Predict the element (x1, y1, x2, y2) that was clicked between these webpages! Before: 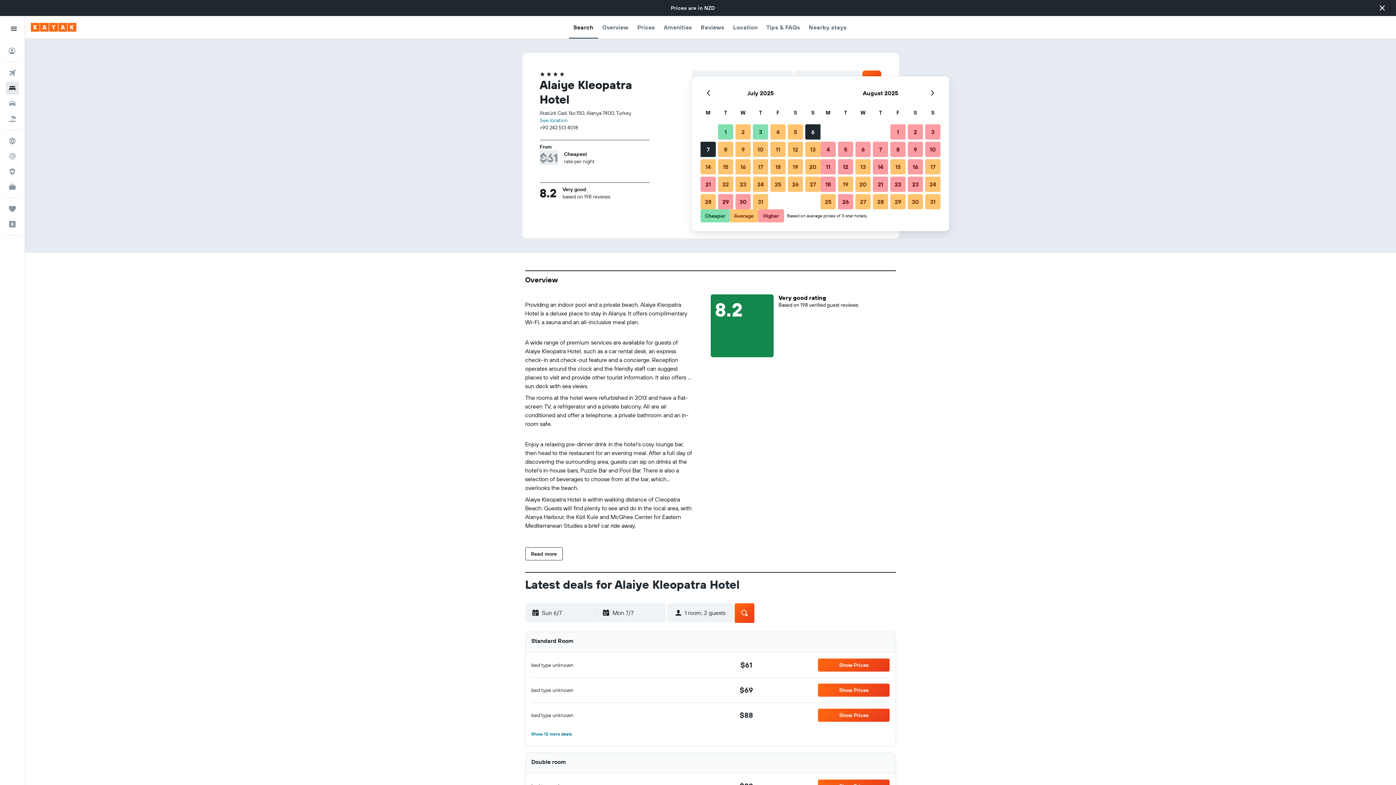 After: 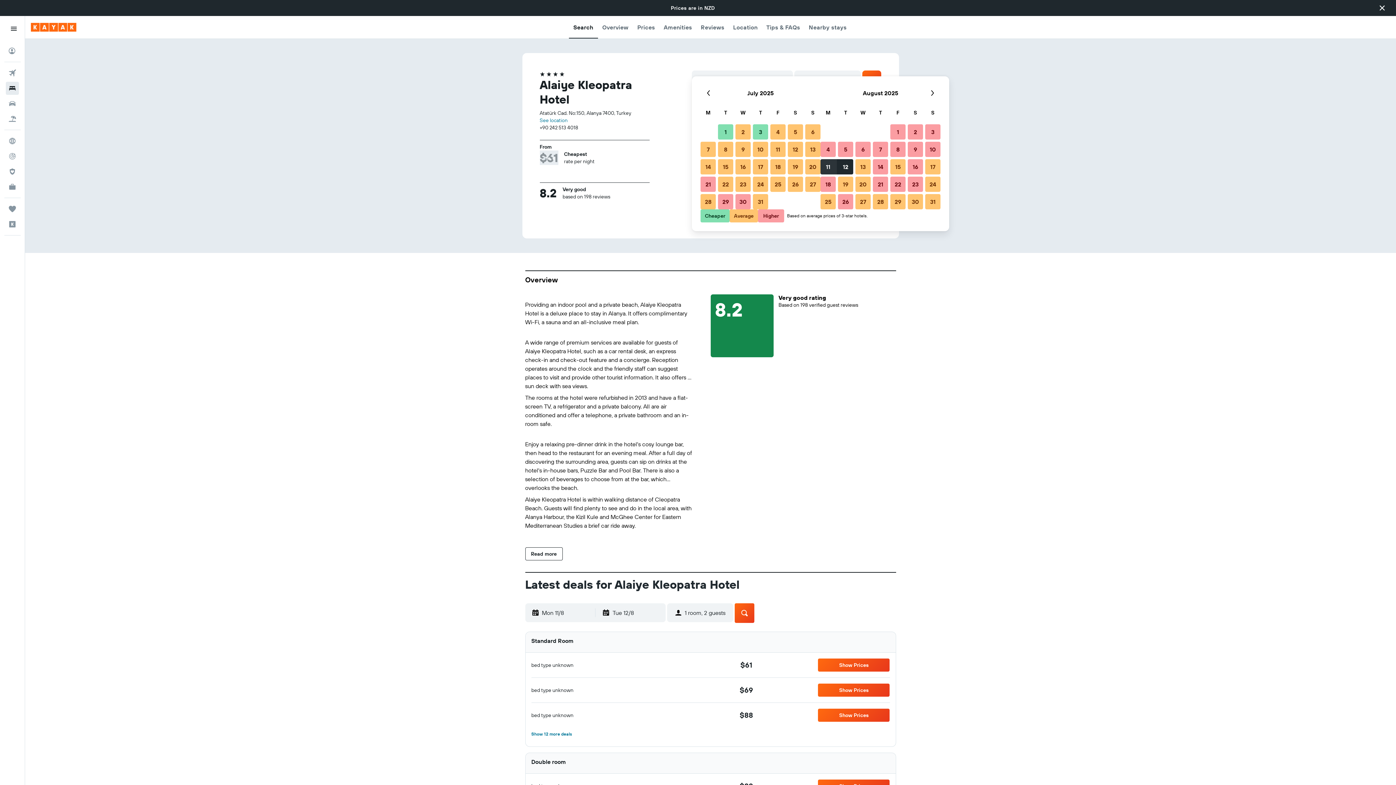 Action: bbox: (819, 158, 837, 175) label: 11 August, 2025 Higher